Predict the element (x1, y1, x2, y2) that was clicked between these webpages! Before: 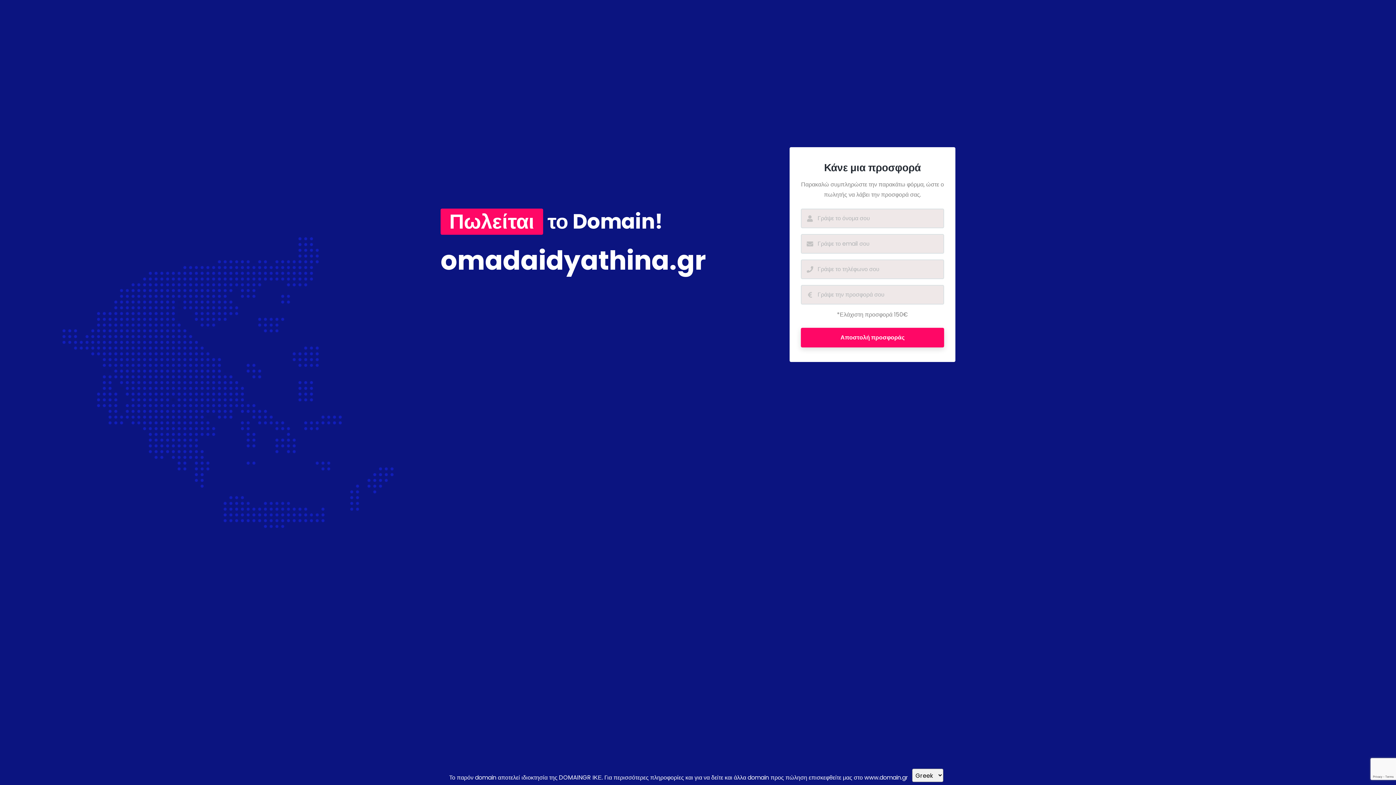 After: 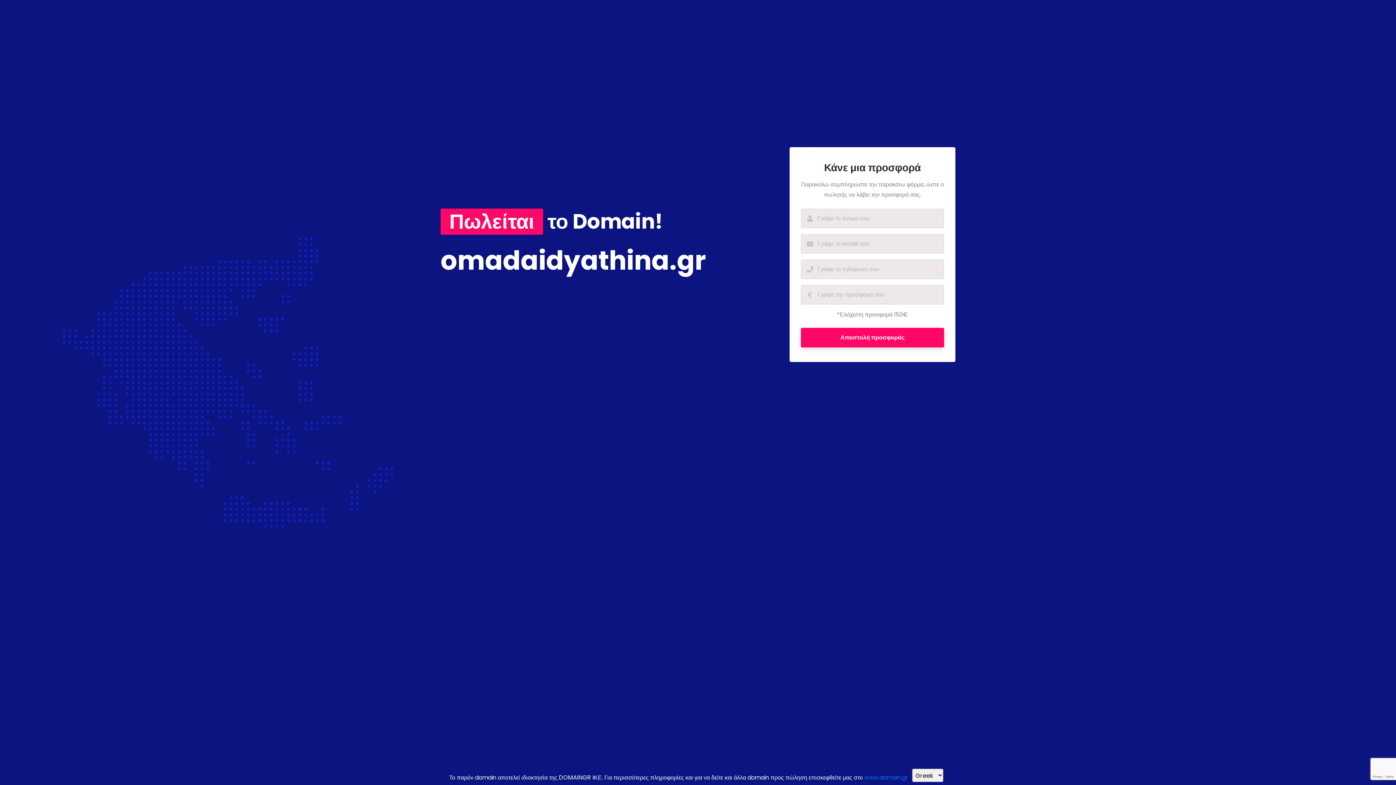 Action: bbox: (864, 773, 908, 782) label: www.domain.gr